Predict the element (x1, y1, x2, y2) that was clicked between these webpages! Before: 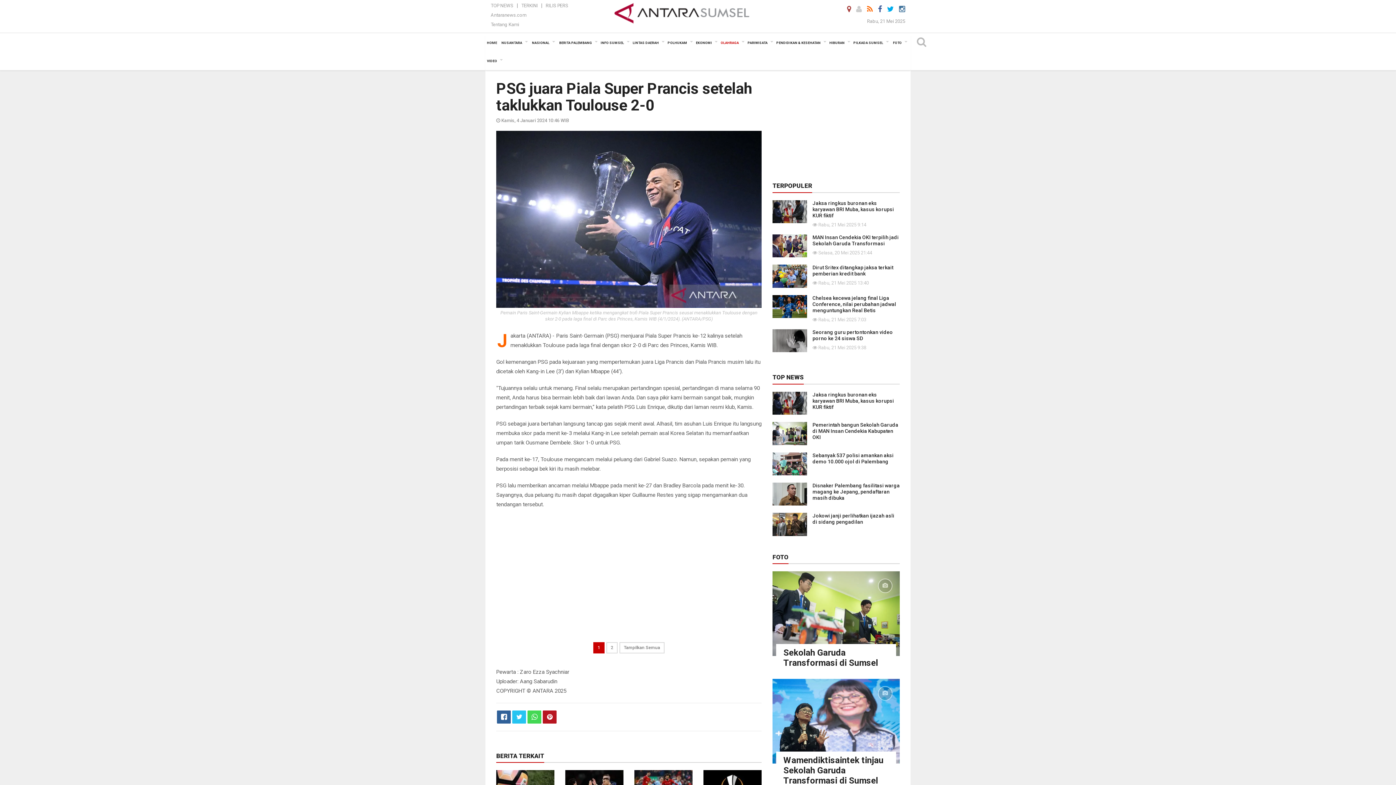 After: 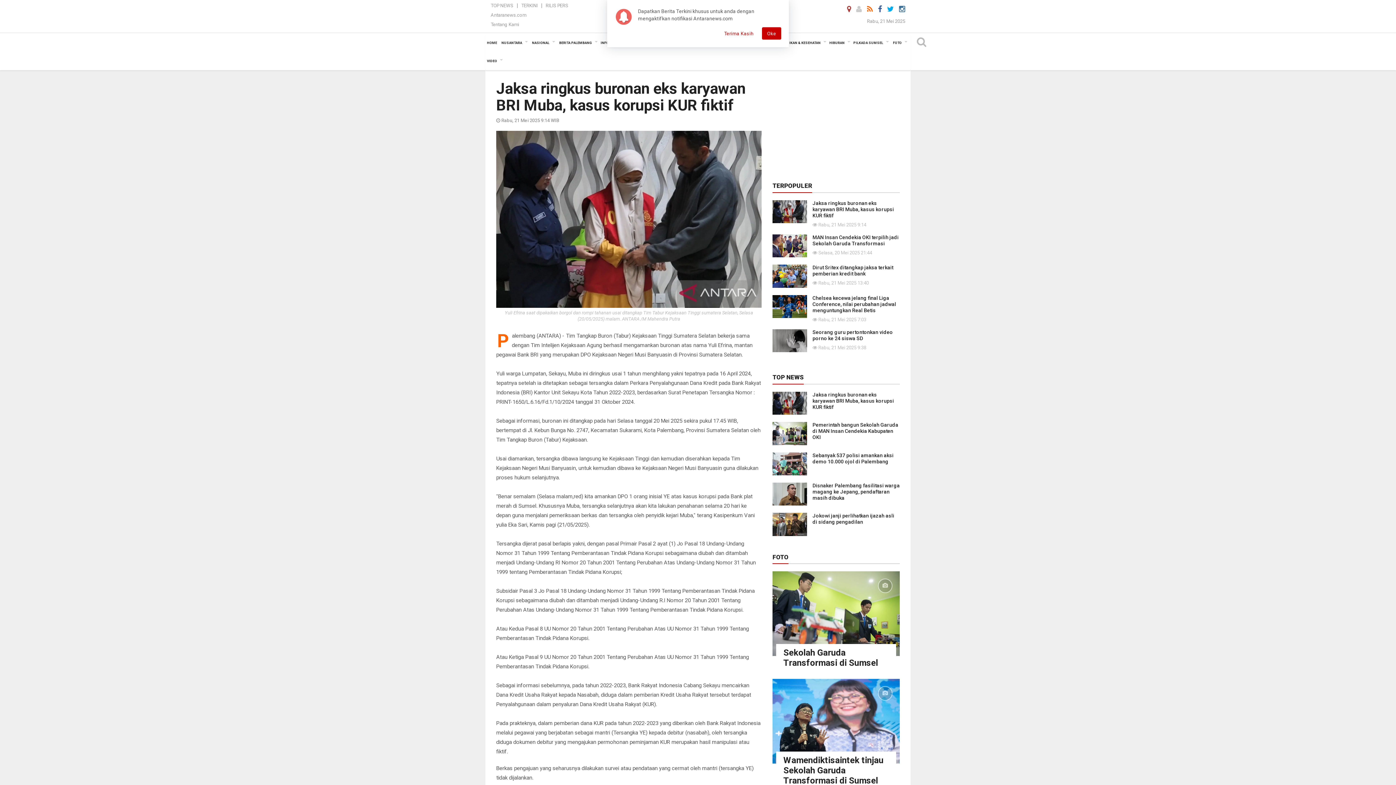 Action: label: Jaksa ringkus buronan eks karyawan BRI Muba, kasus korupsi KUR fiktif bbox: (812, 391, 894, 410)